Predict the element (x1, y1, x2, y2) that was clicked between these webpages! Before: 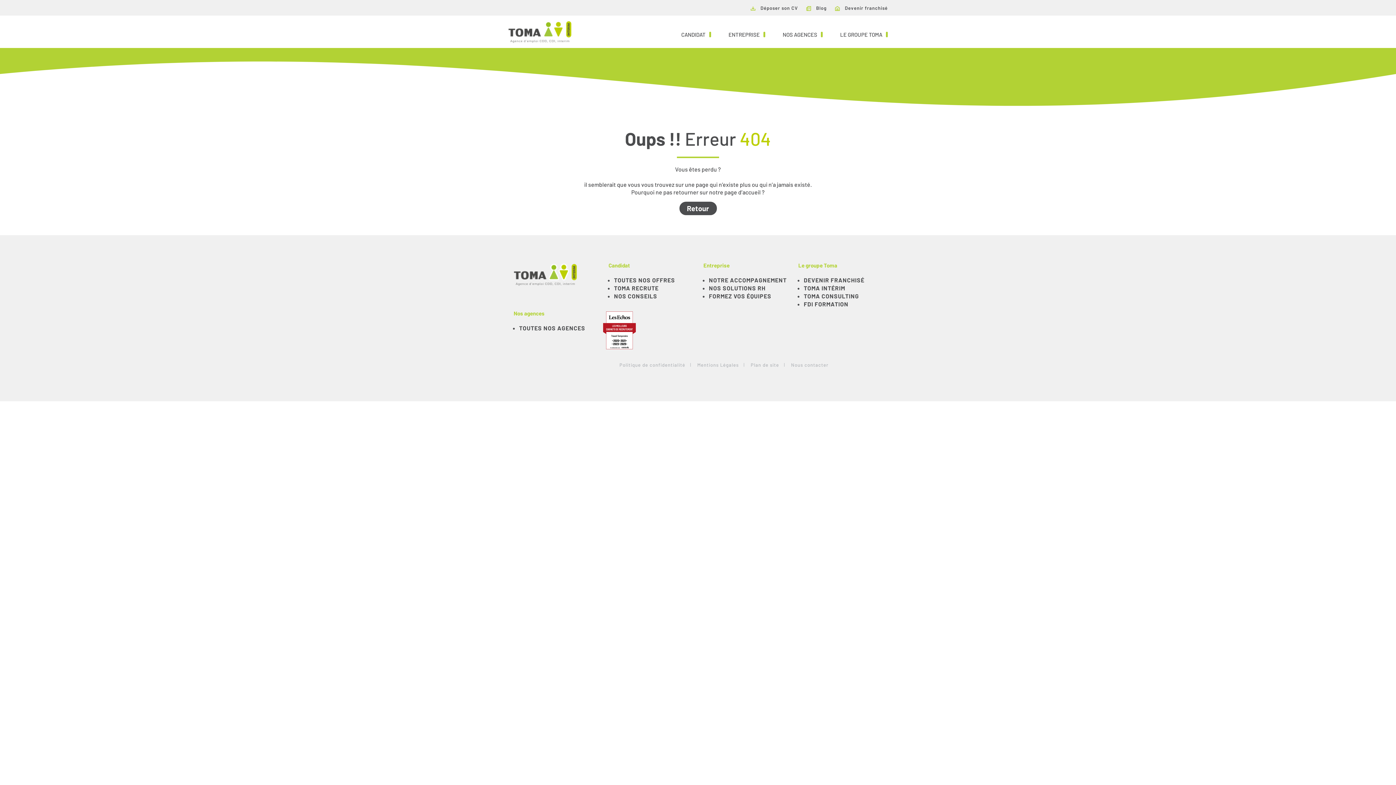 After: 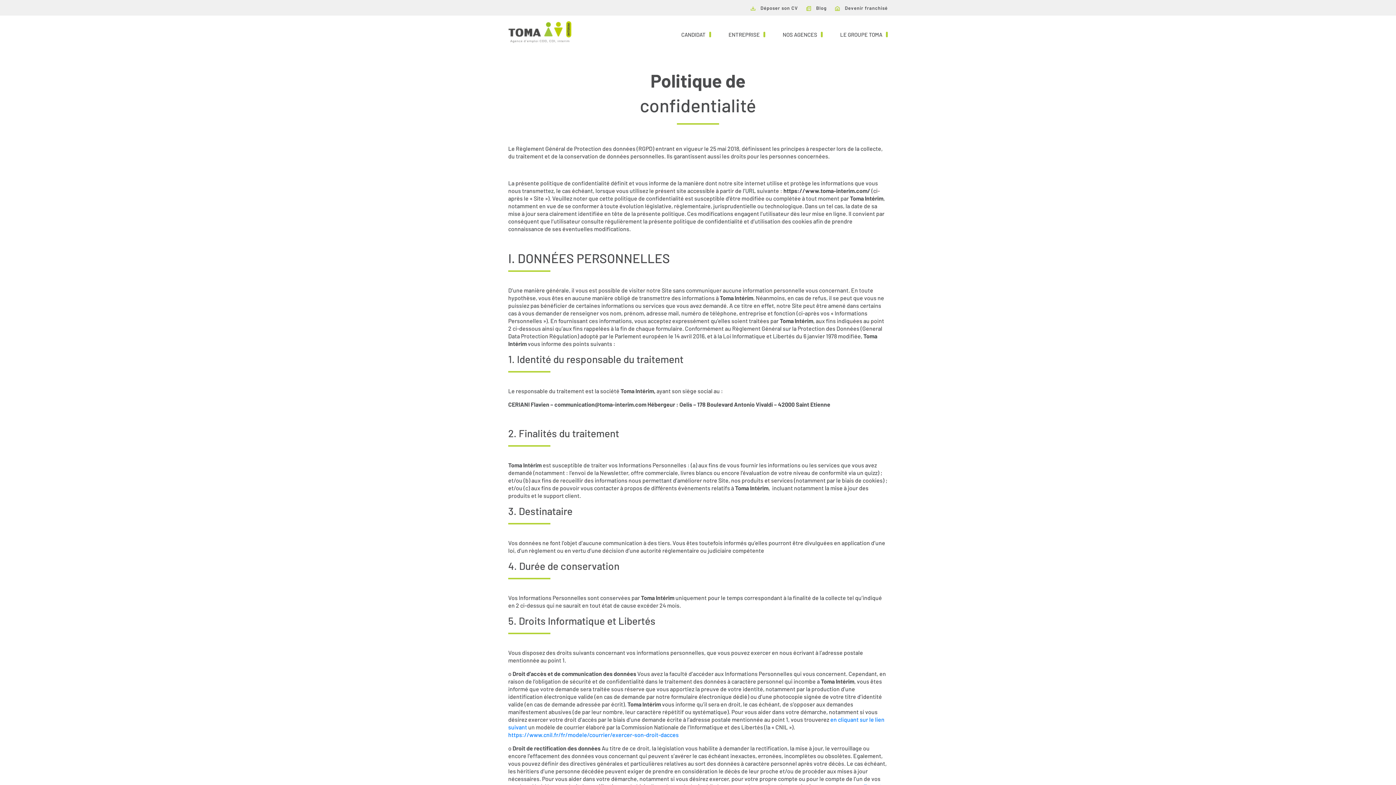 Action: bbox: (614, 362, 690, 368) label: Politique de confidentialité